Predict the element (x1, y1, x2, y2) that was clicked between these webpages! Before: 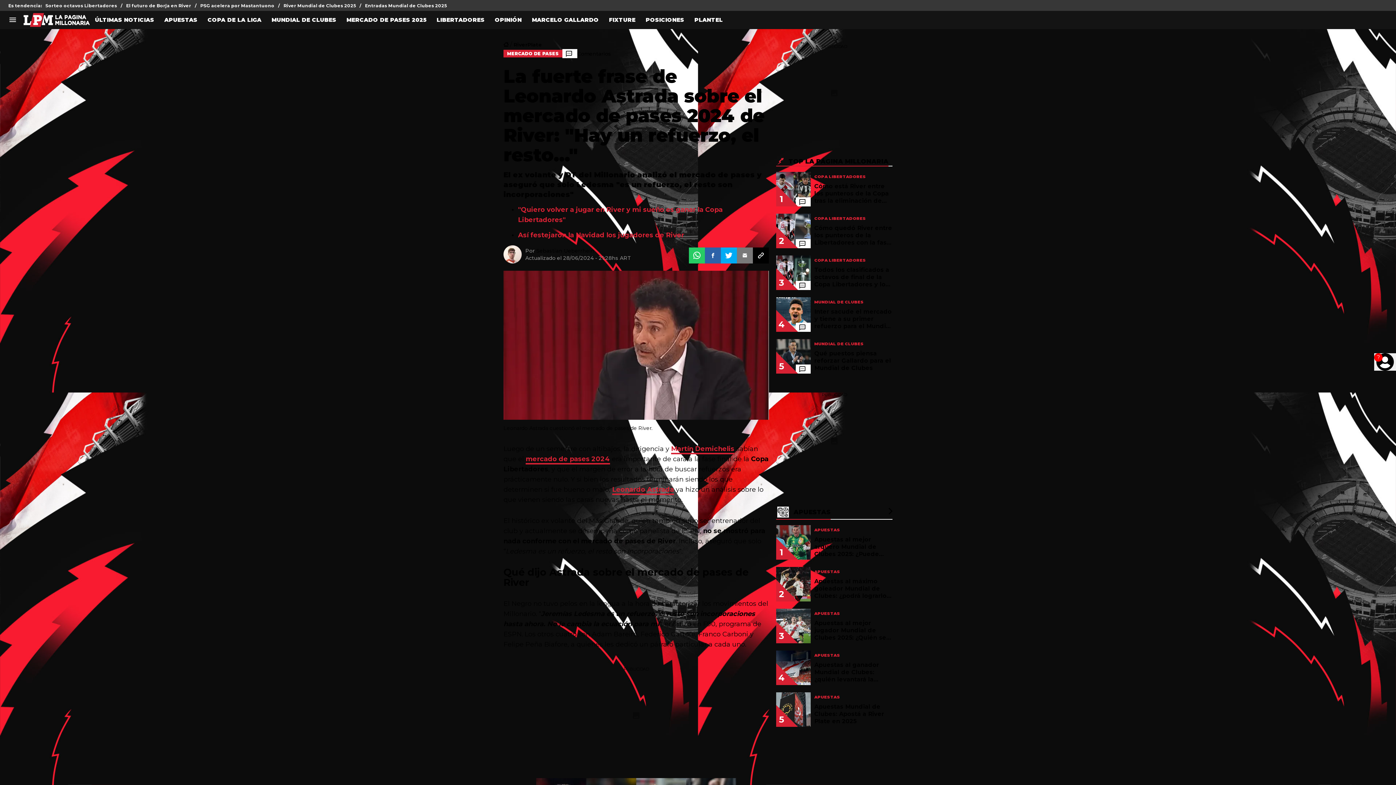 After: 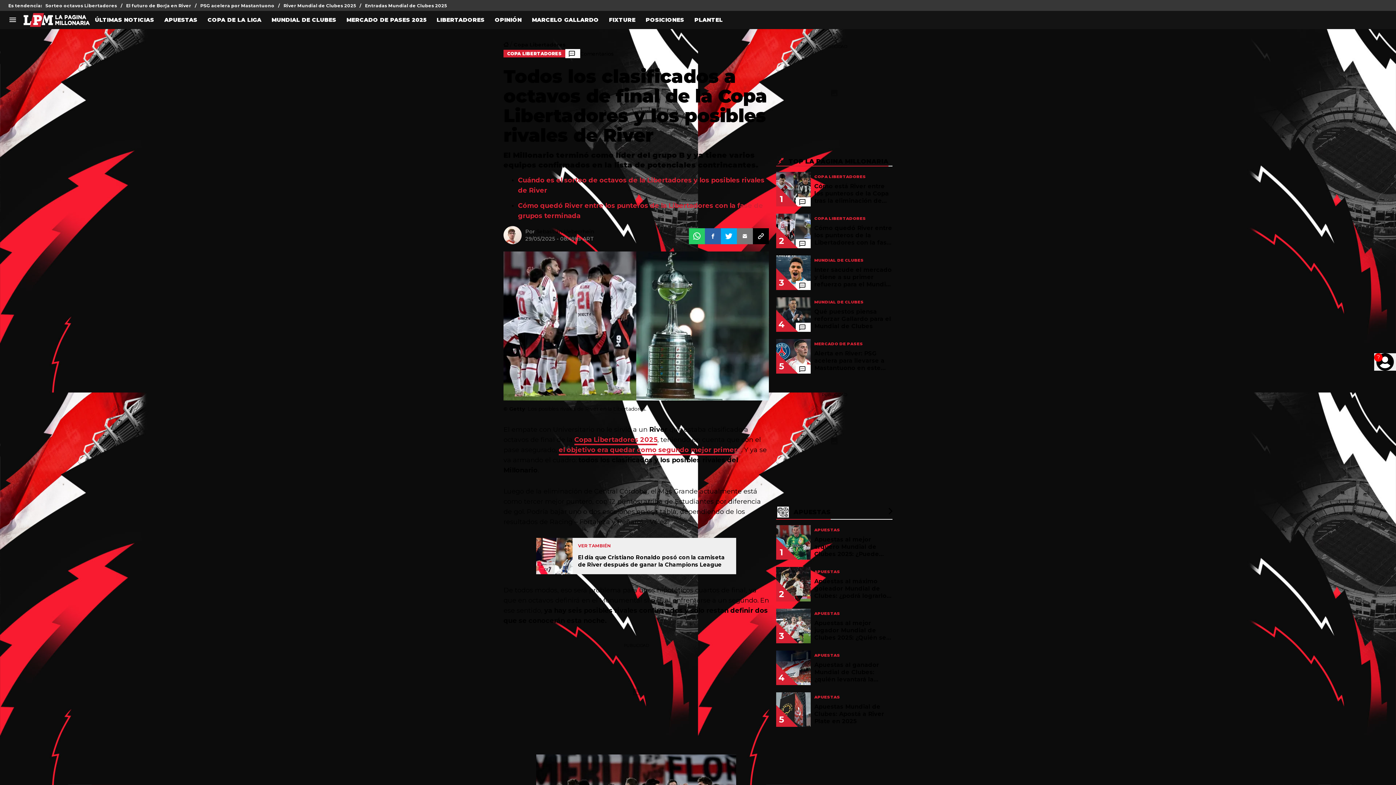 Action: label: 3
COPA LIBERTADORES
Todos los clasificados a octavos de final de la Copa Libertadores y los posibles rivales de River bbox: (776, 252, 892, 293)